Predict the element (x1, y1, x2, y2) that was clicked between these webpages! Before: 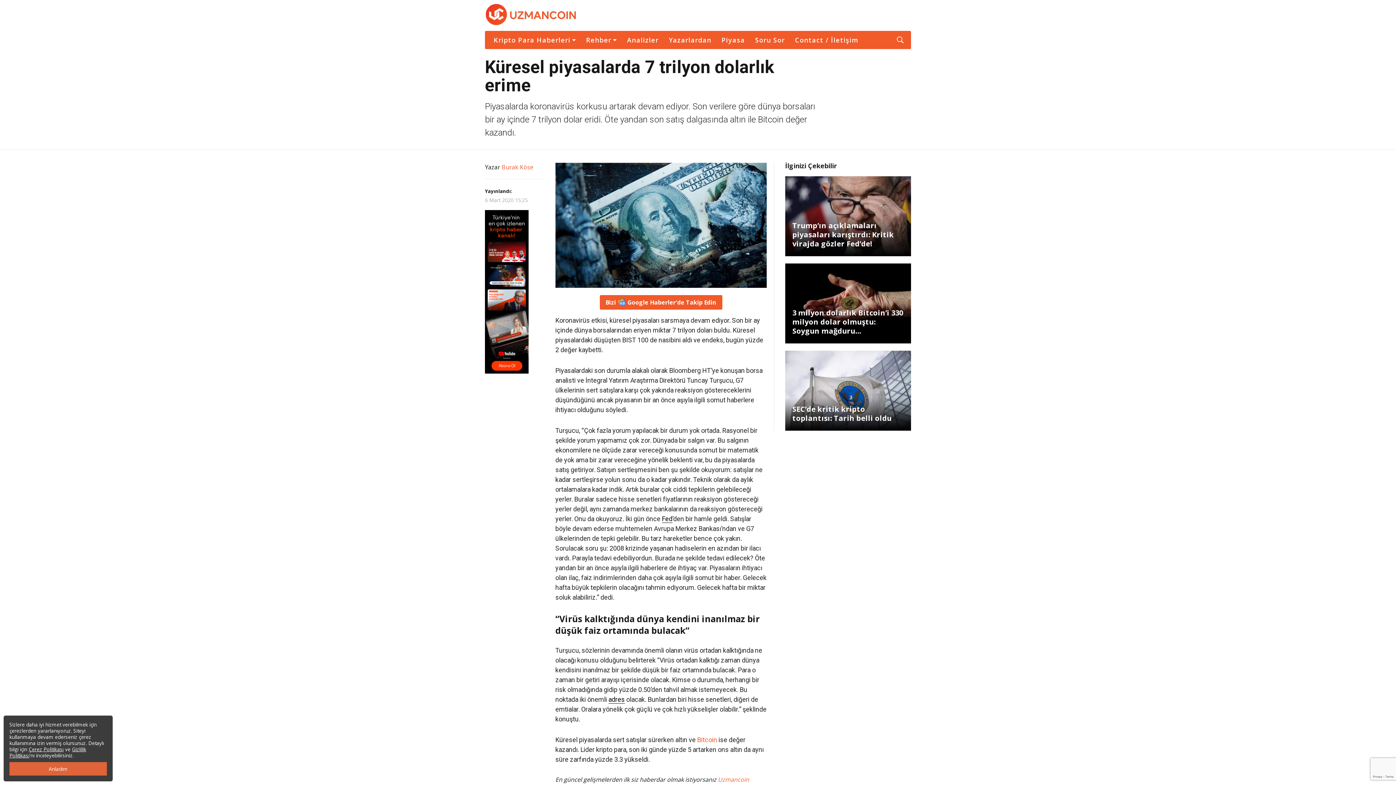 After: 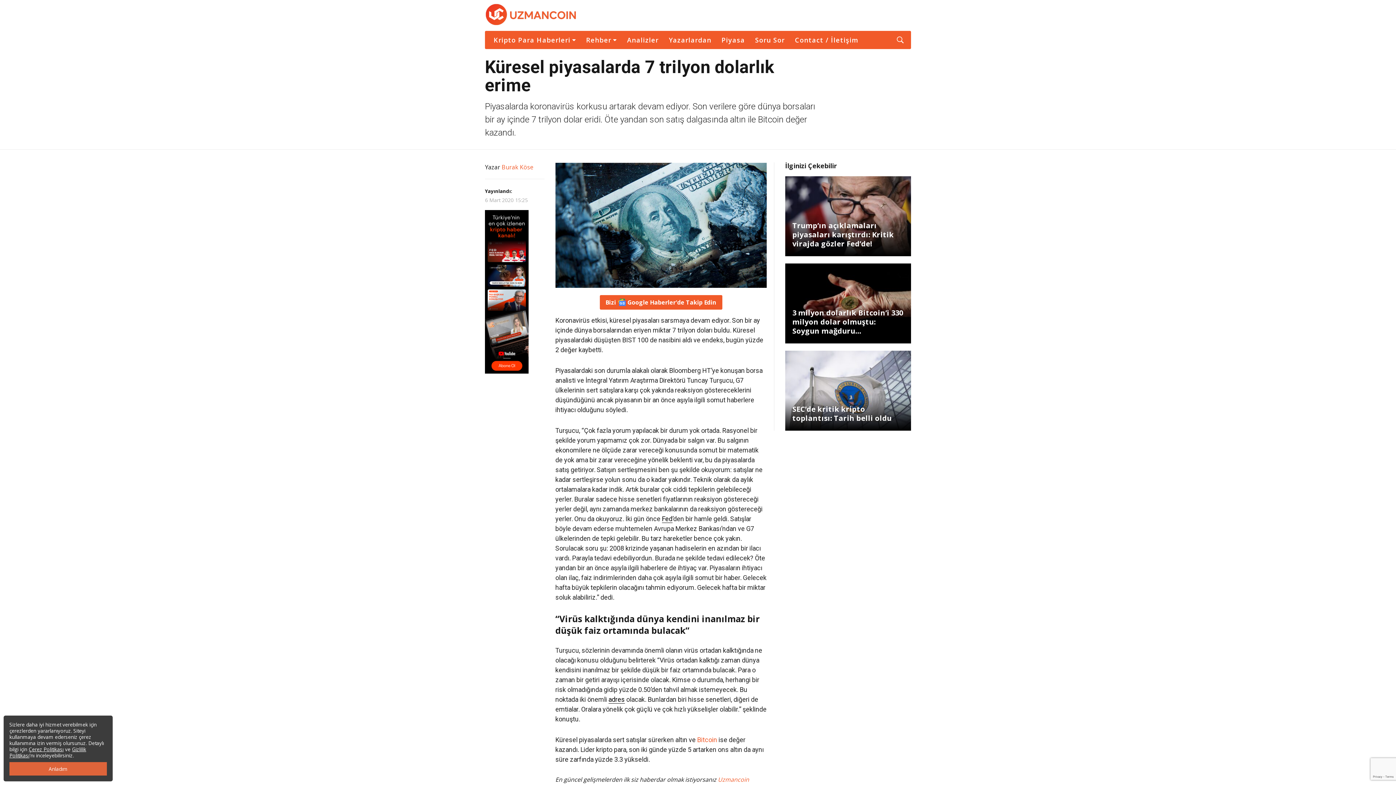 Action: bbox: (663, 30, 716, 49) label: Yazarlardan